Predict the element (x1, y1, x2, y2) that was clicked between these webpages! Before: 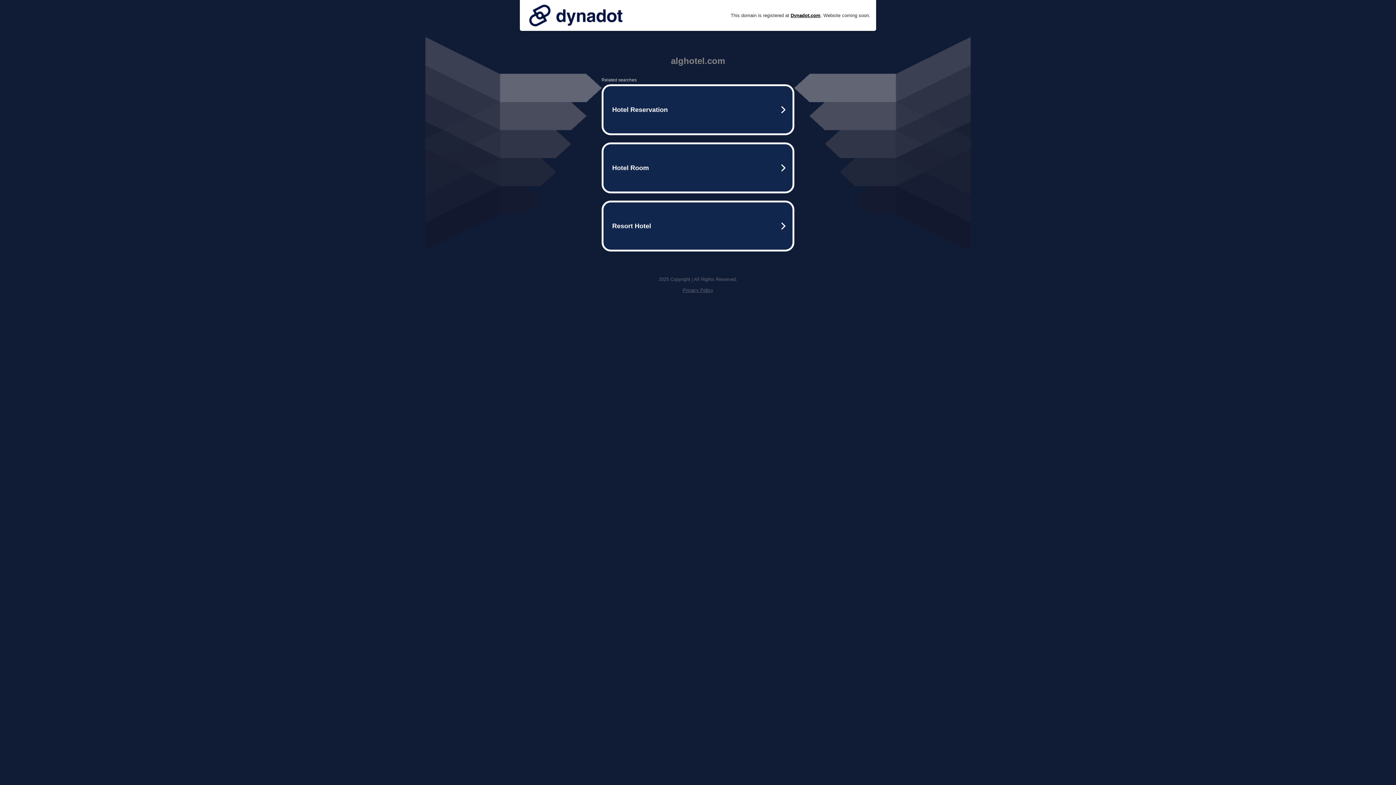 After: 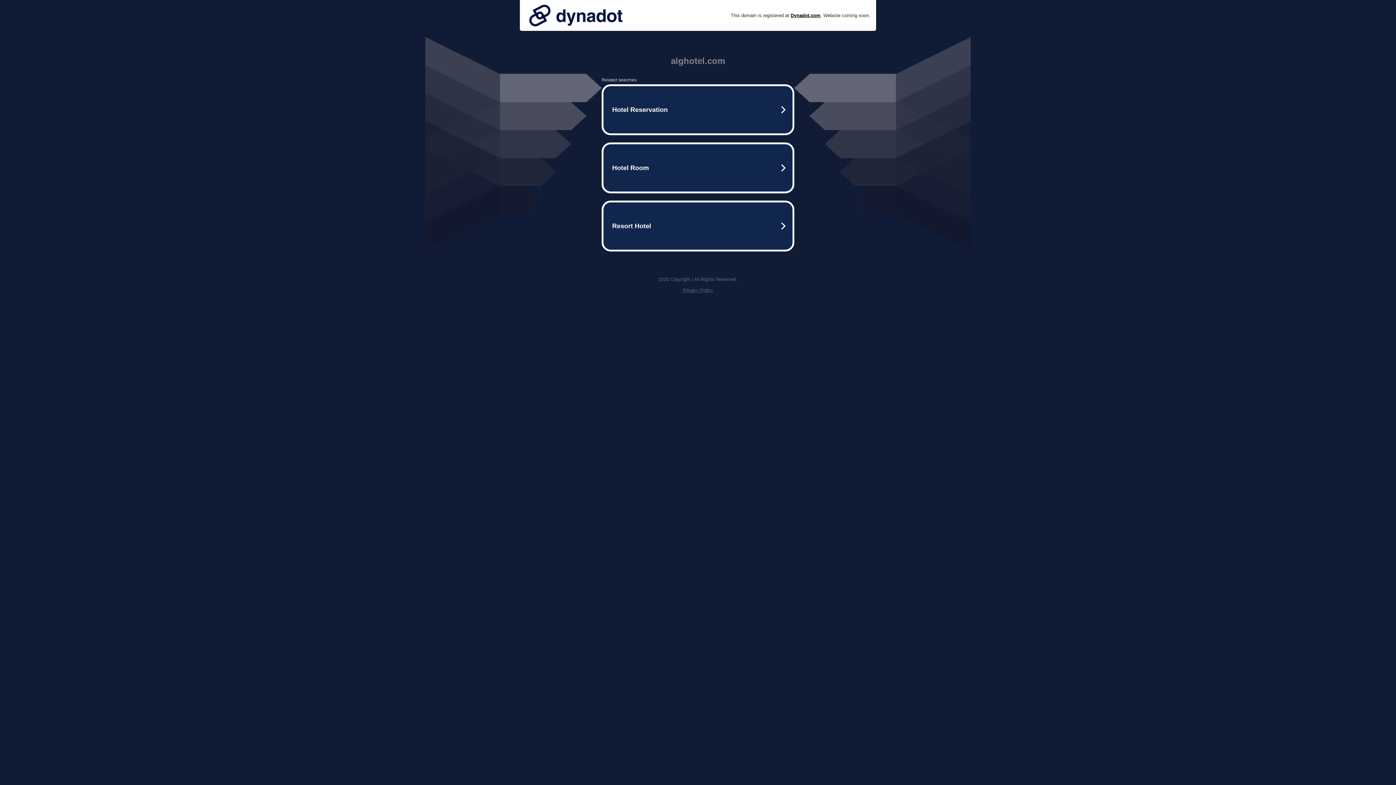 Action: bbox: (525, 0, 626, 30)